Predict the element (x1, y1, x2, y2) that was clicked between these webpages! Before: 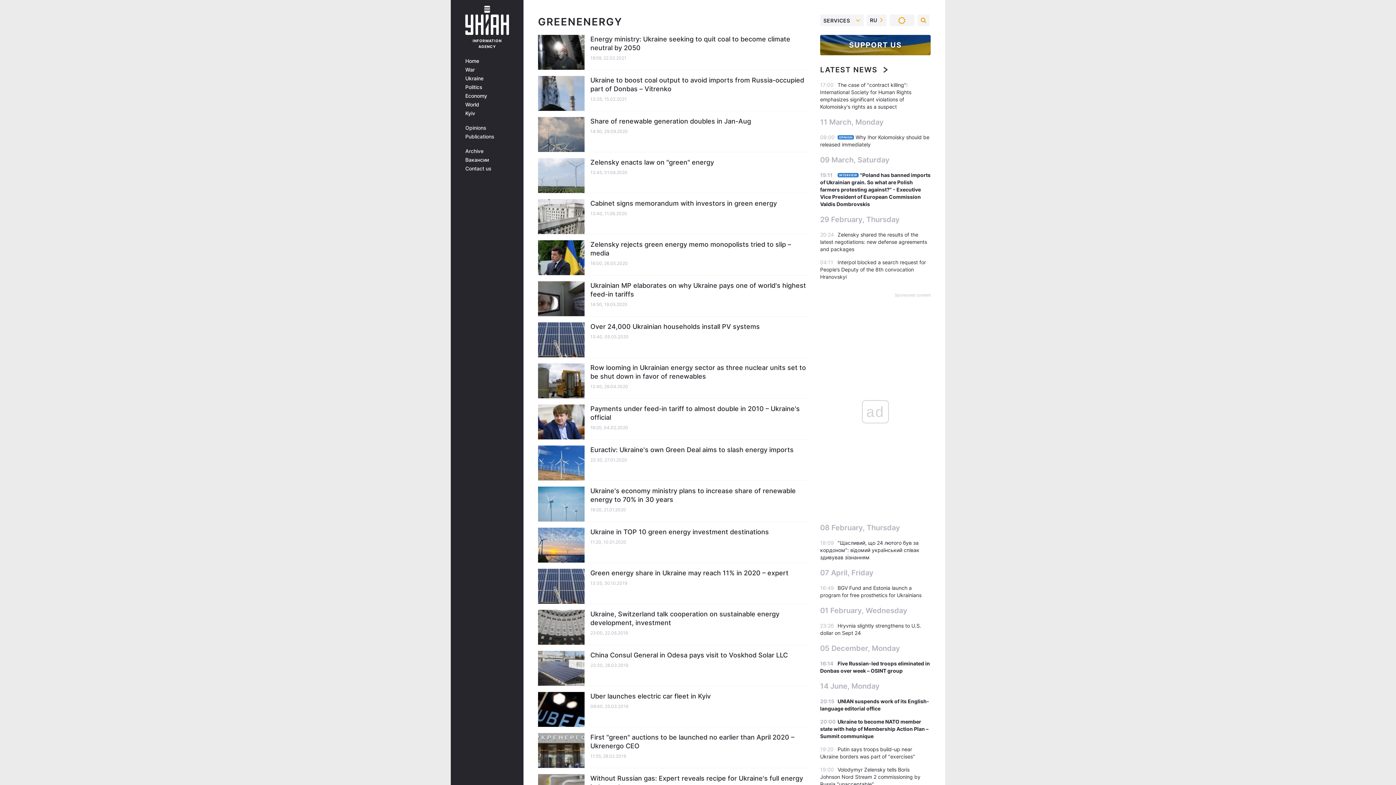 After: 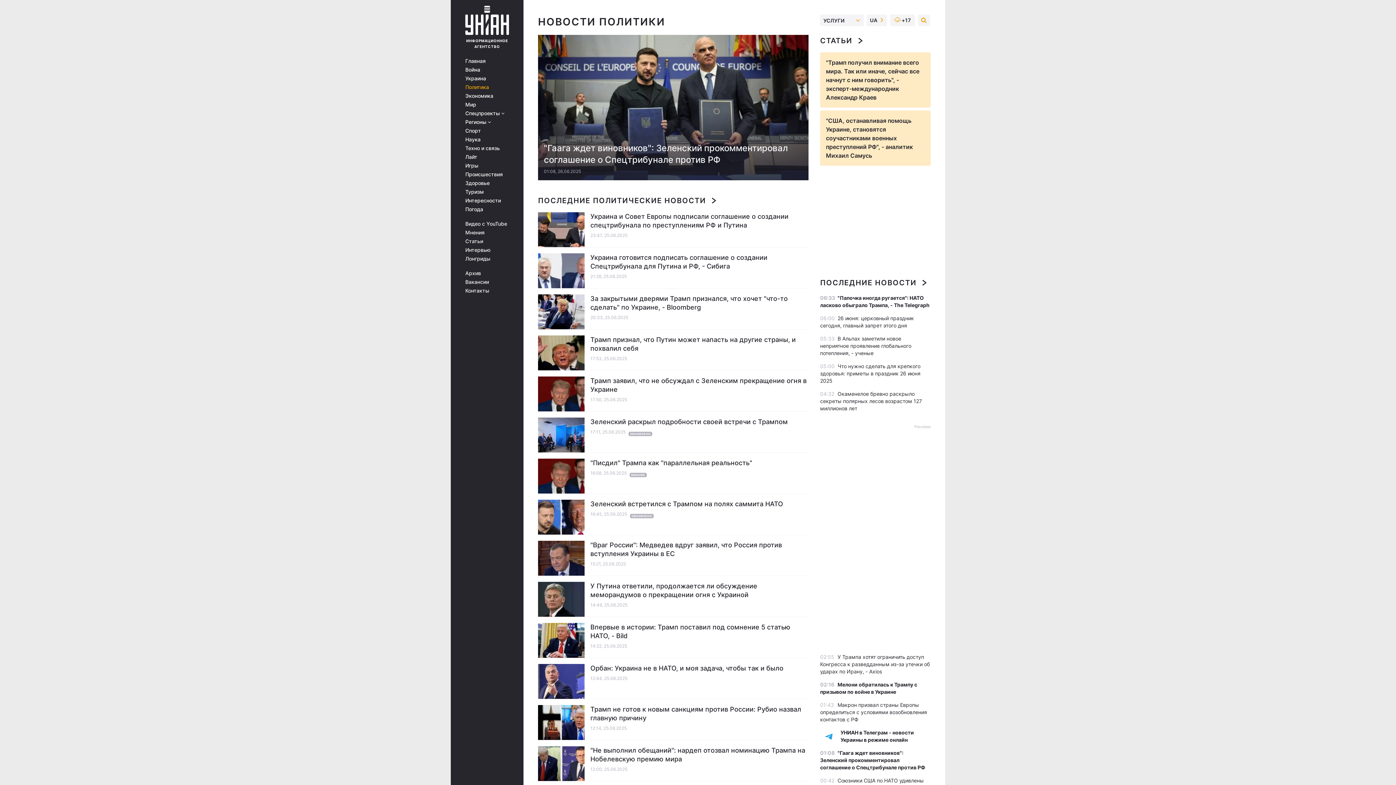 Action: label: Politics bbox: (465, 84, 513, 90)